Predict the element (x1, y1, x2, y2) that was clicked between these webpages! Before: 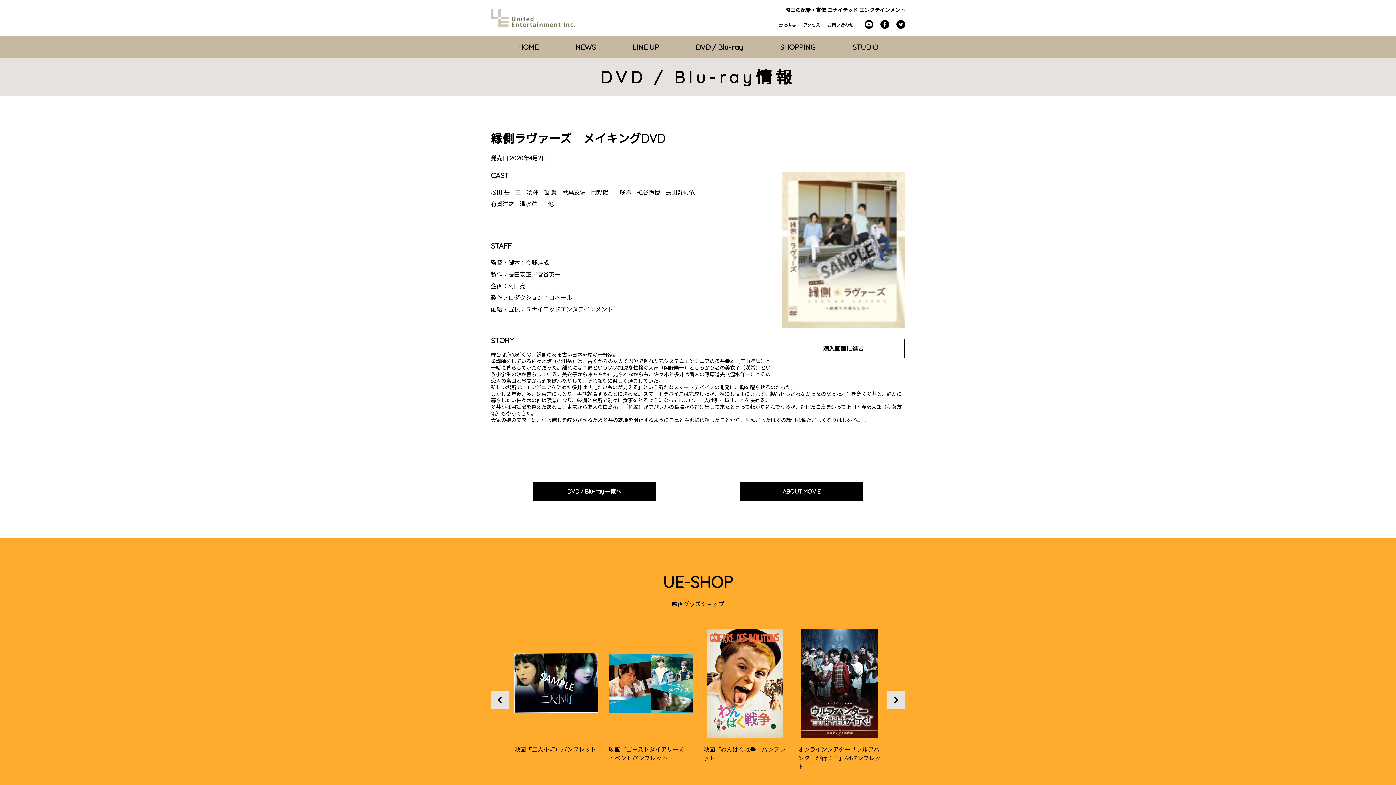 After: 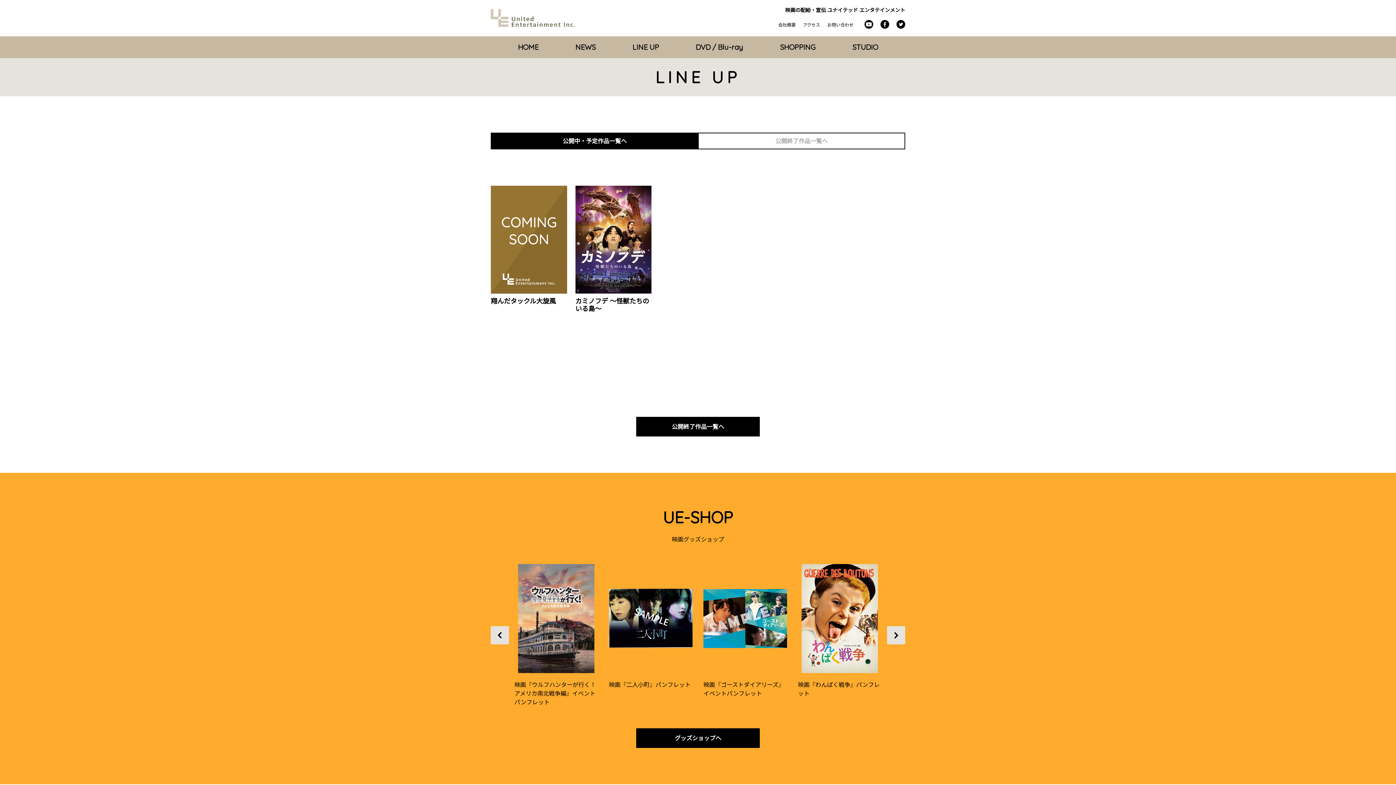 Action: bbox: (632, 43, 659, 50) label: LINE UP